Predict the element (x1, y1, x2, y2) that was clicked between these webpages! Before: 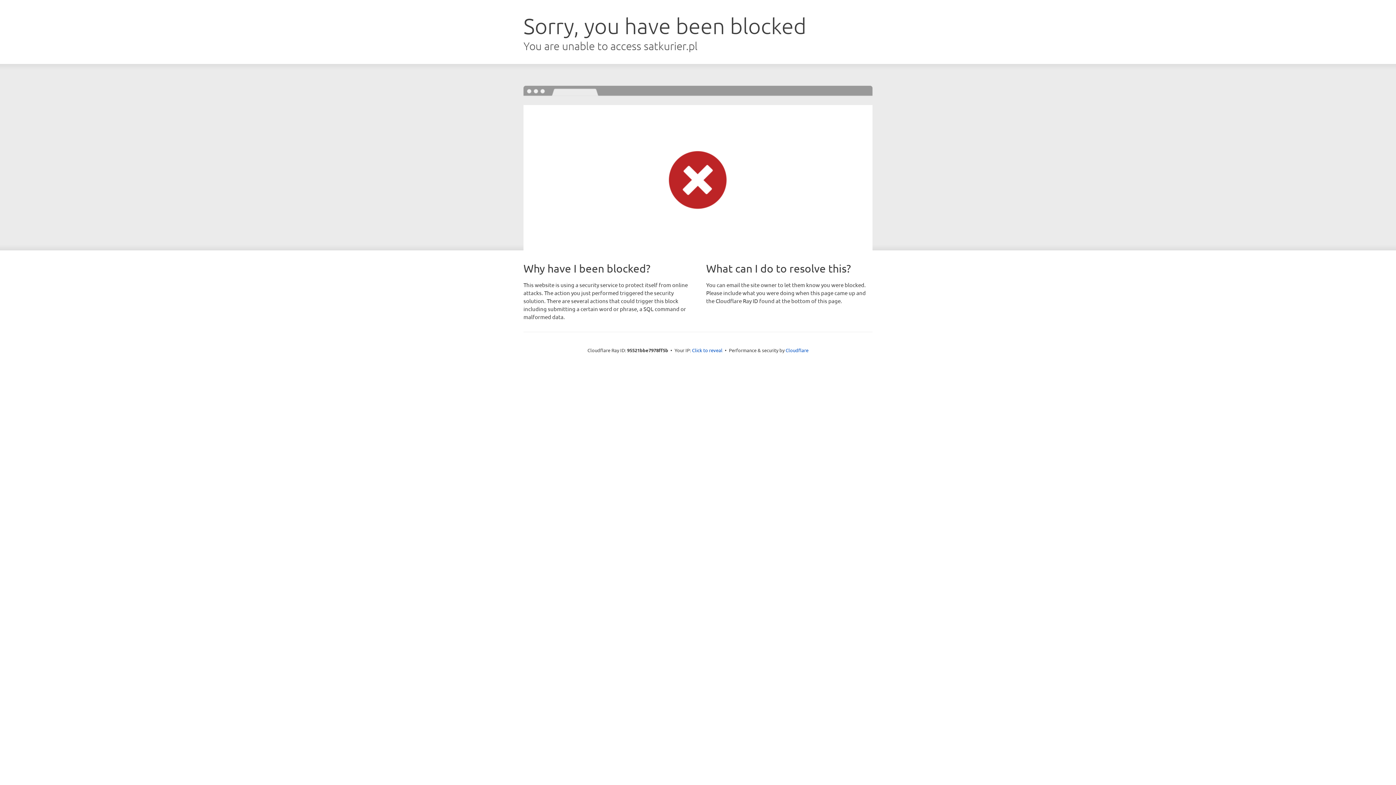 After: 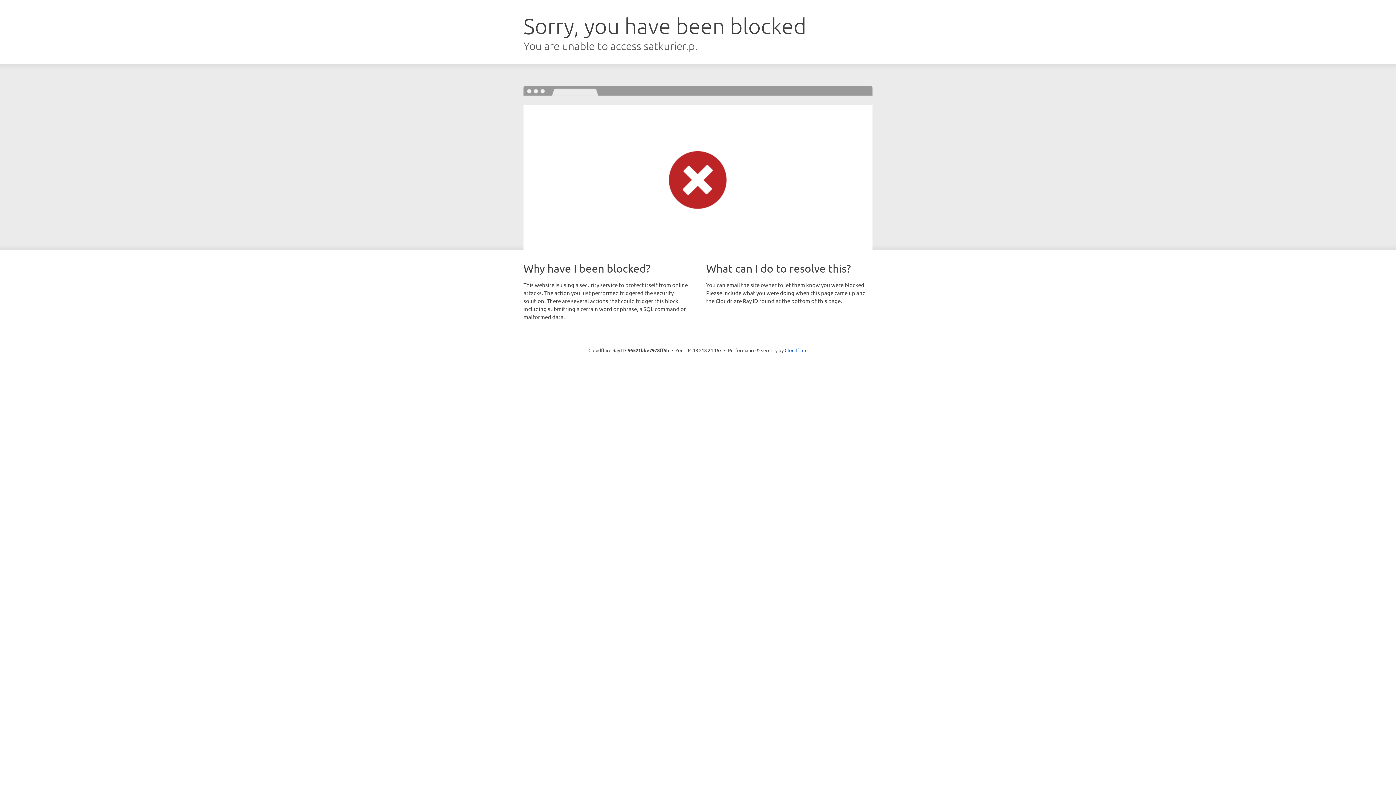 Action: label: Click to reveal bbox: (692, 346, 722, 353)